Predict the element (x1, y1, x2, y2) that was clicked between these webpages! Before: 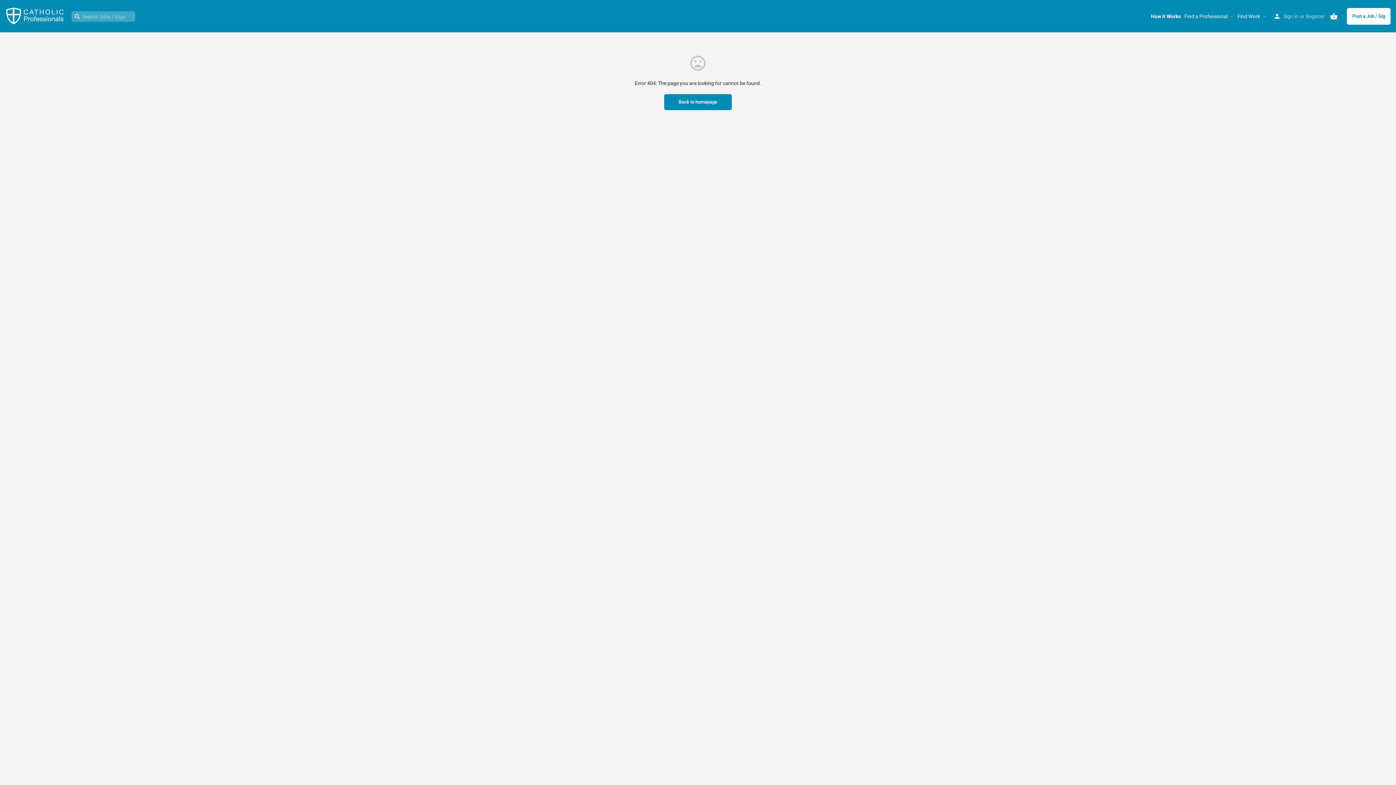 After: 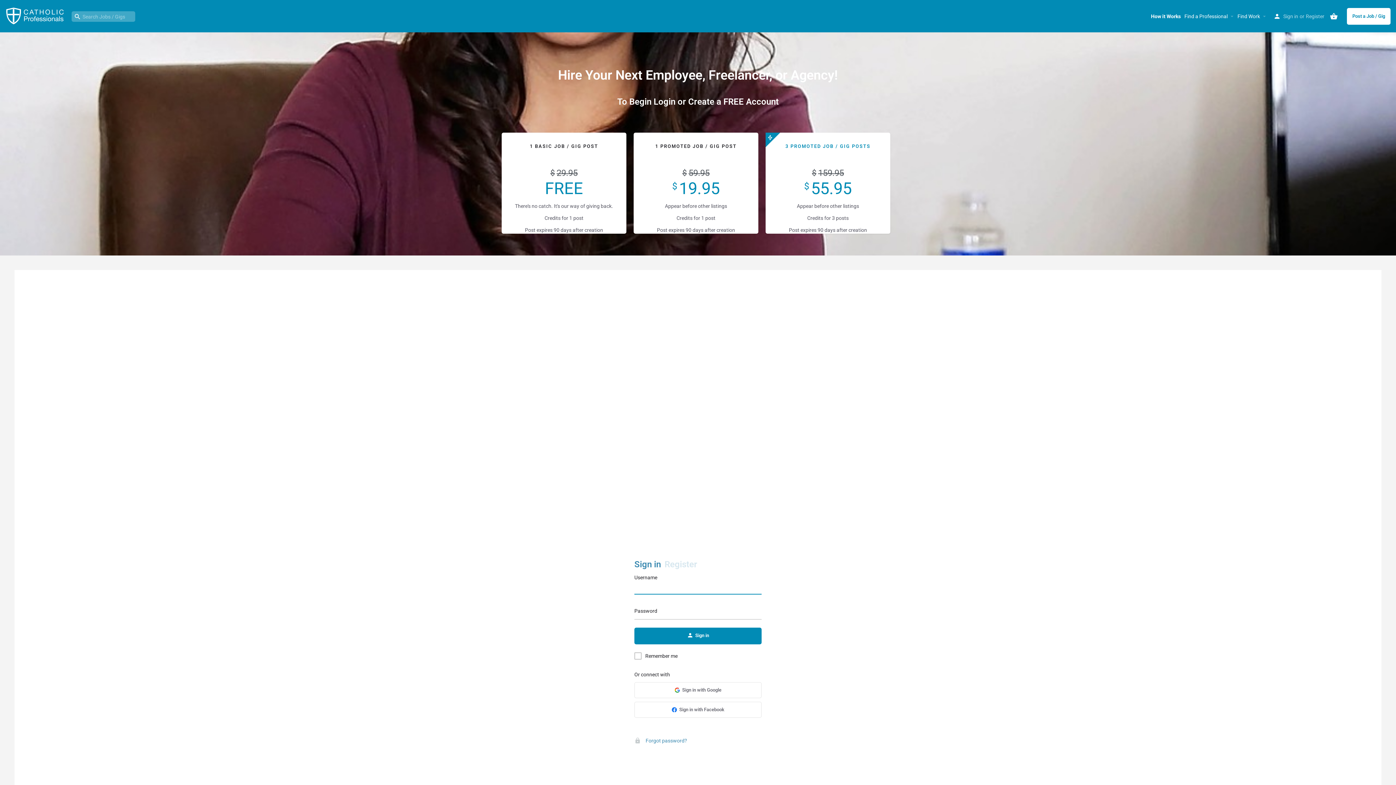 Action: bbox: (1347, 7, 1390, 24) label: Post a Job / Gig